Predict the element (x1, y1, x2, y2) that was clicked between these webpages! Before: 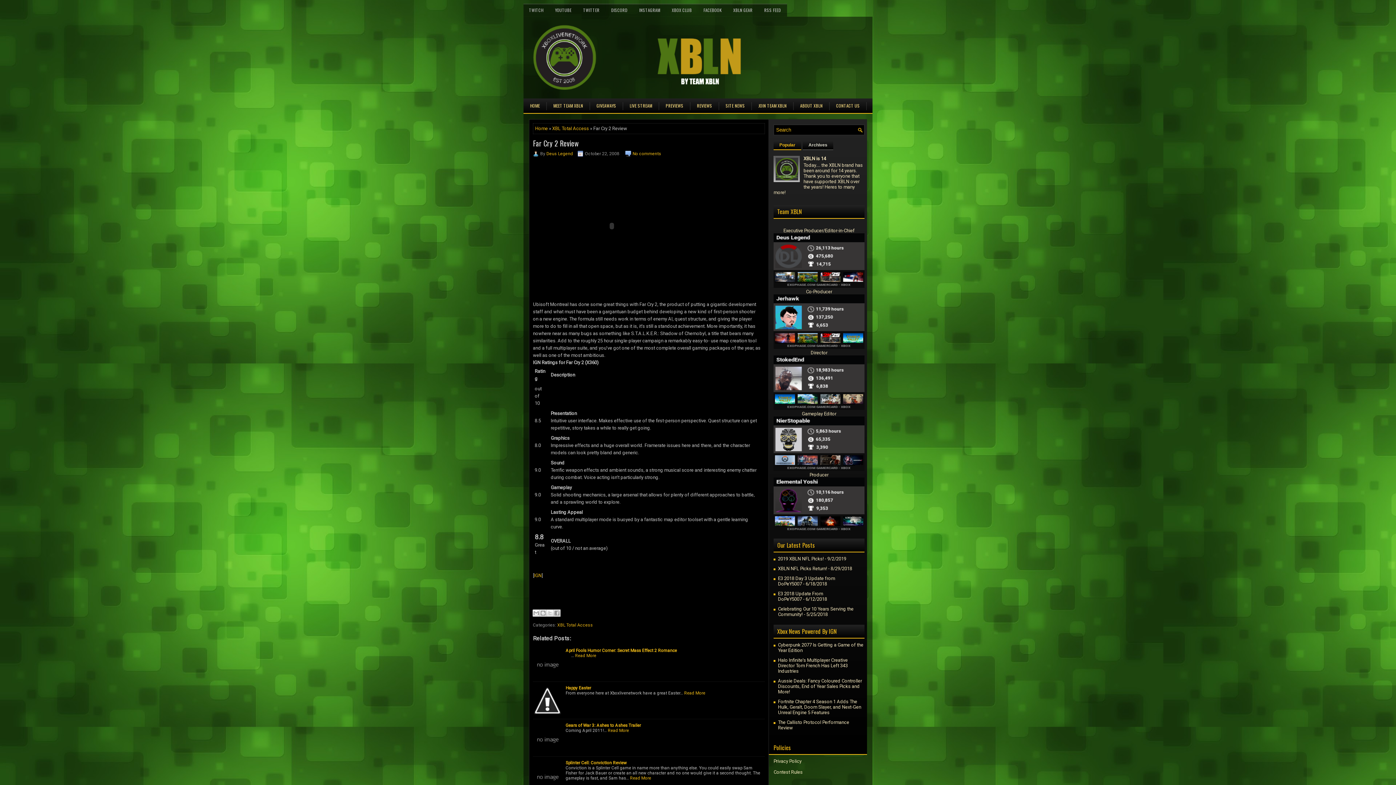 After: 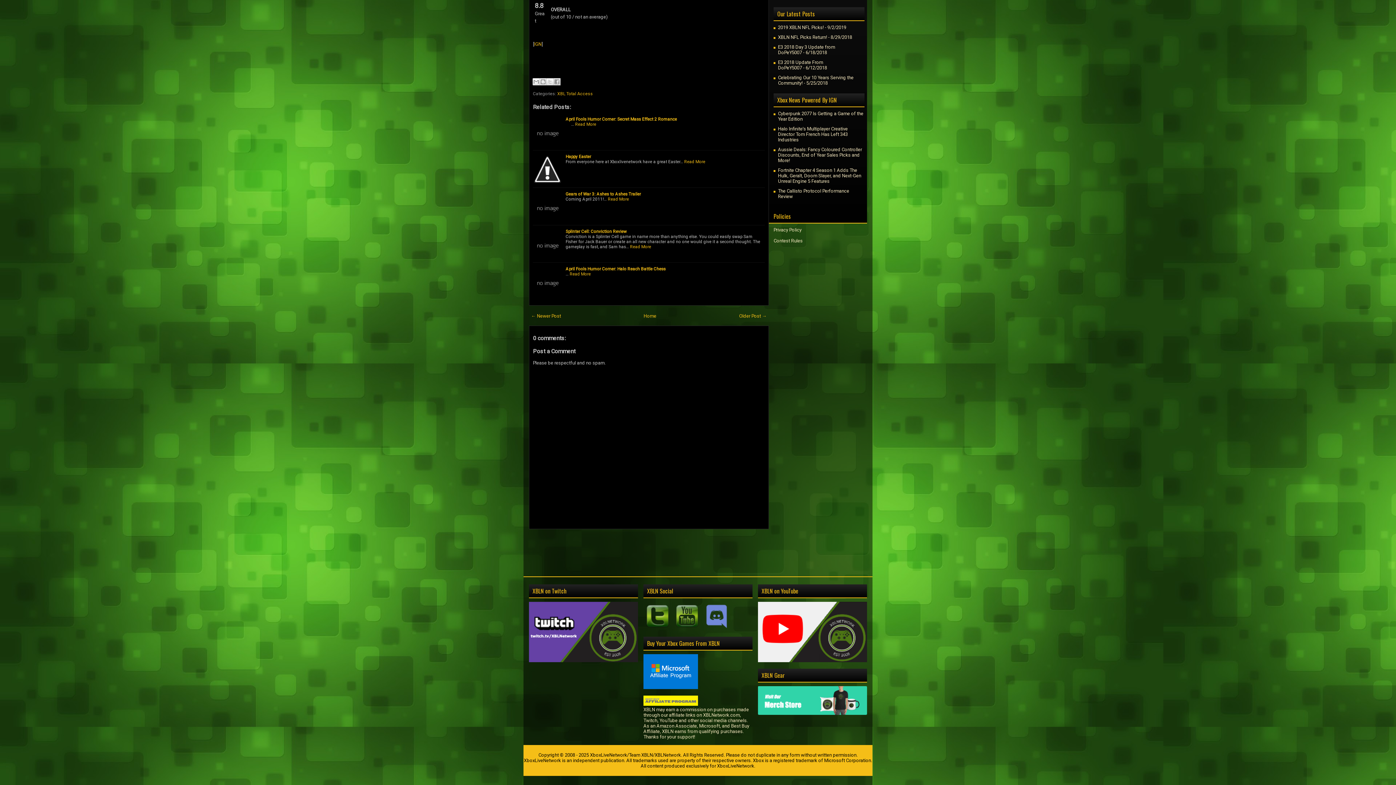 Action: bbox: (632, 151, 661, 156) label: No comments